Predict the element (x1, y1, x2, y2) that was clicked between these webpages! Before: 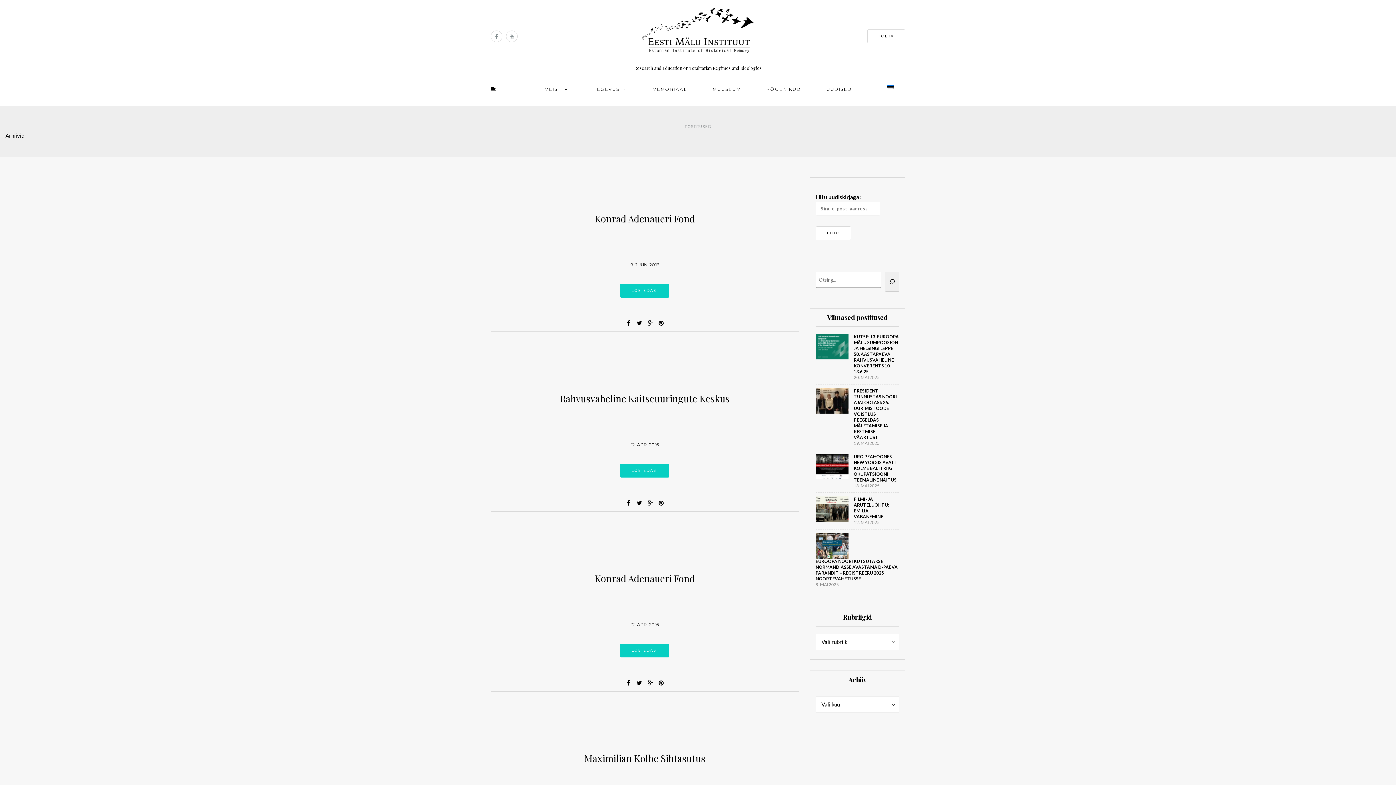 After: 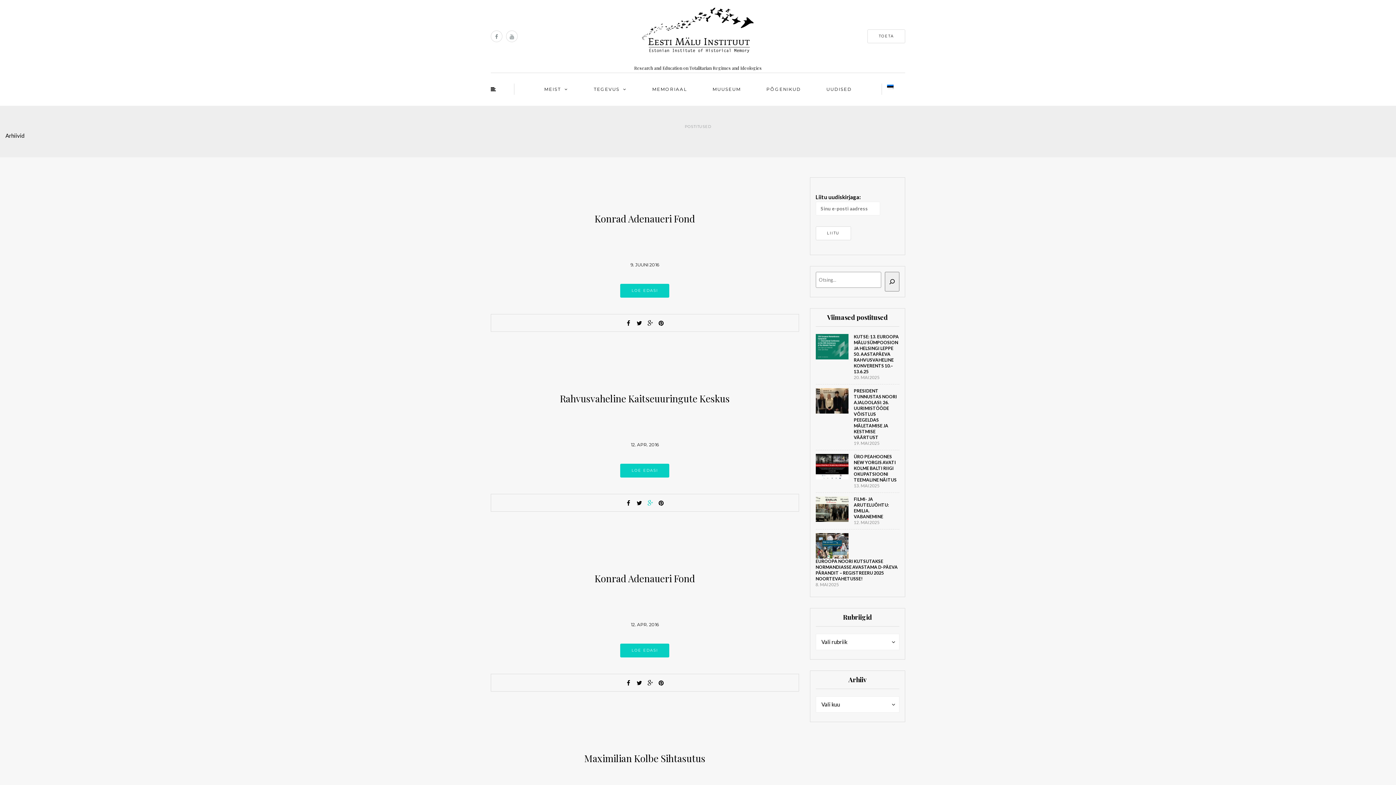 Action: bbox: (647, 500, 653, 506)